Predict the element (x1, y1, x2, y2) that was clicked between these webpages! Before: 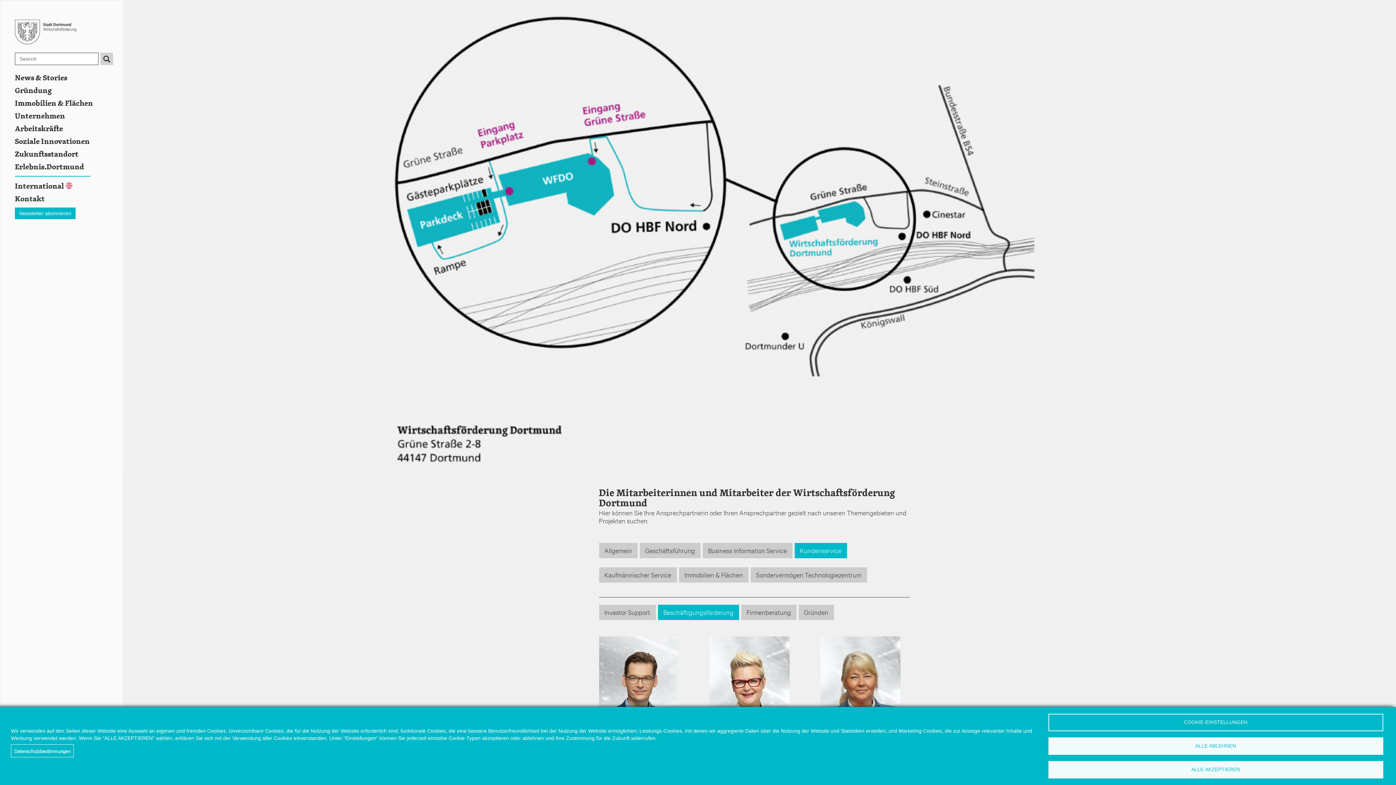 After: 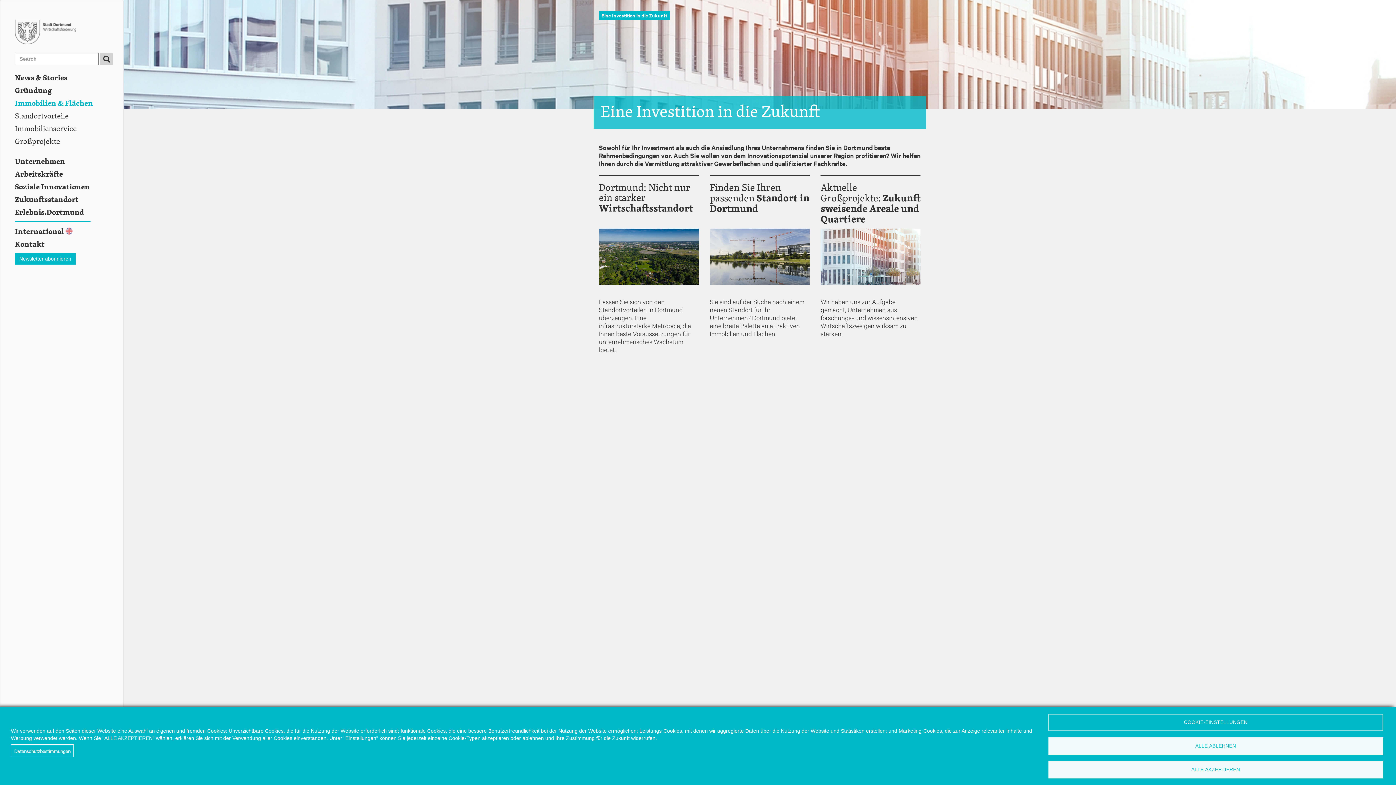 Action: bbox: (14, 97, 123, 110) label: Immobilien & Flächen